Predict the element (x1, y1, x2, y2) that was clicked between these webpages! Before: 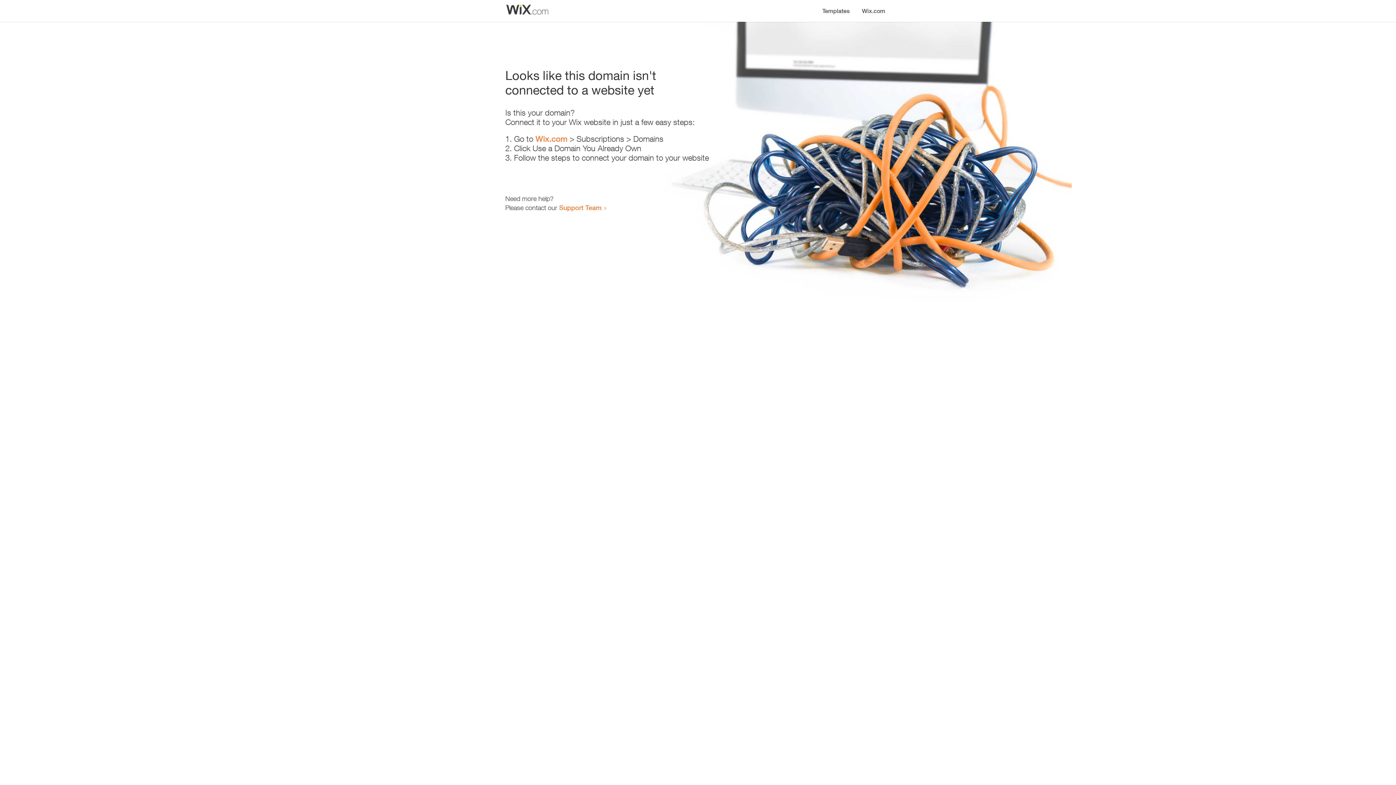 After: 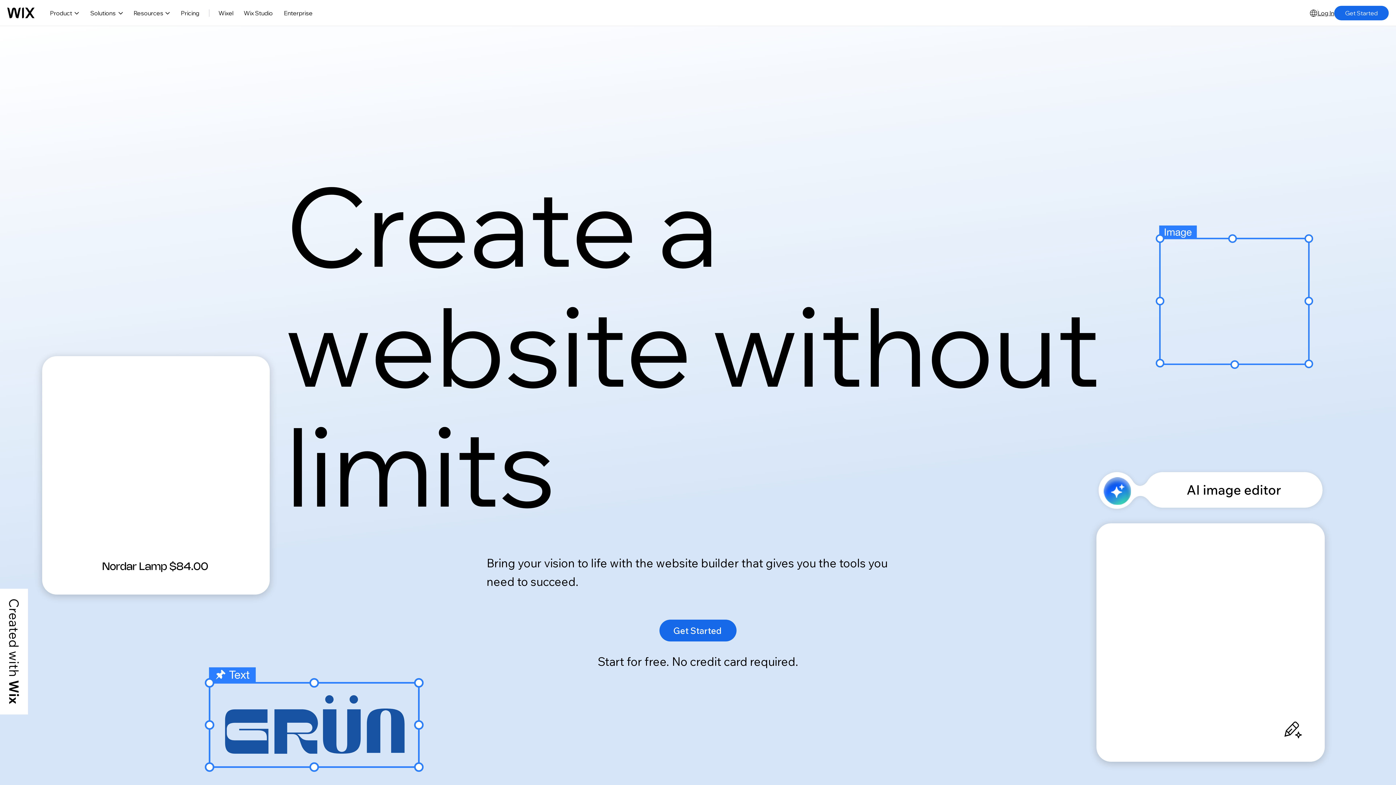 Action: label: Wix.com bbox: (535, 134, 567, 143)